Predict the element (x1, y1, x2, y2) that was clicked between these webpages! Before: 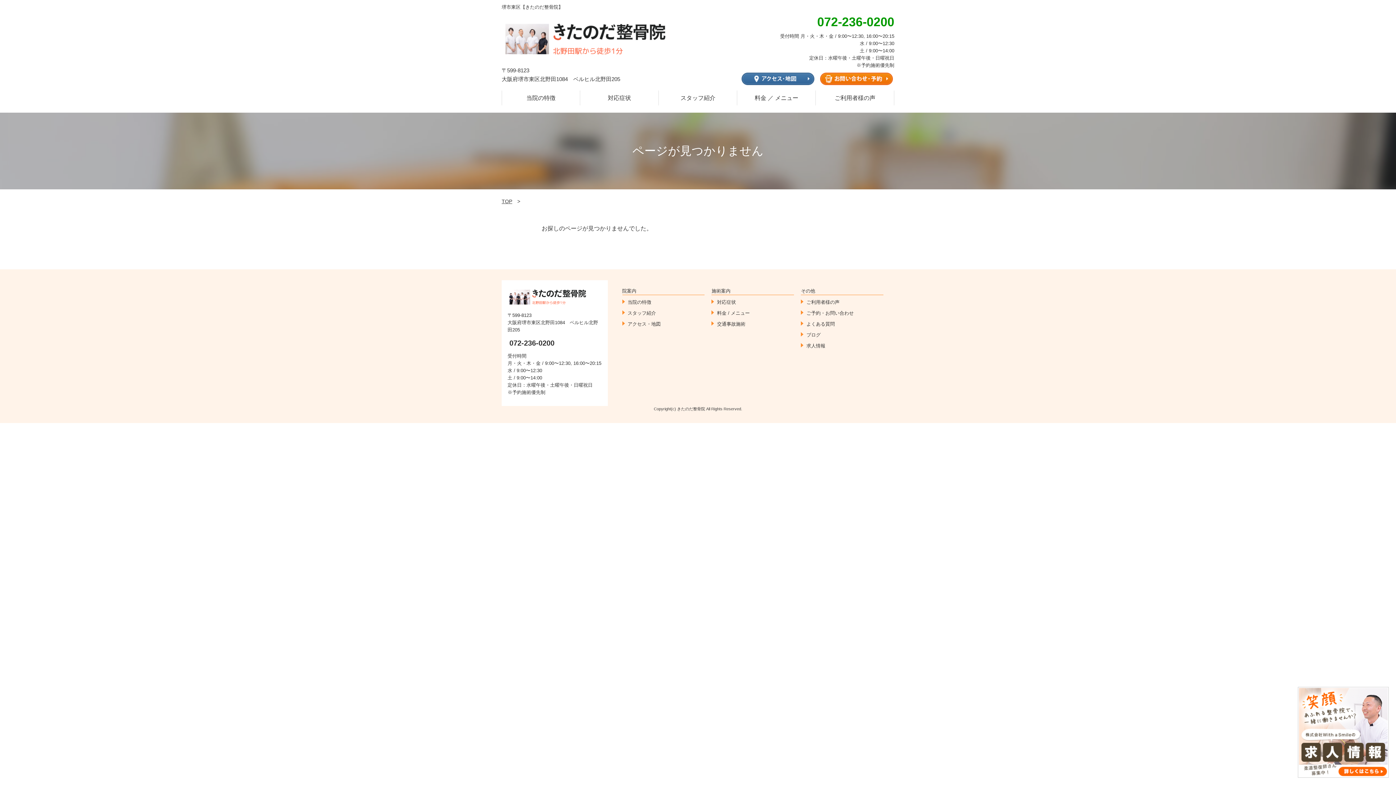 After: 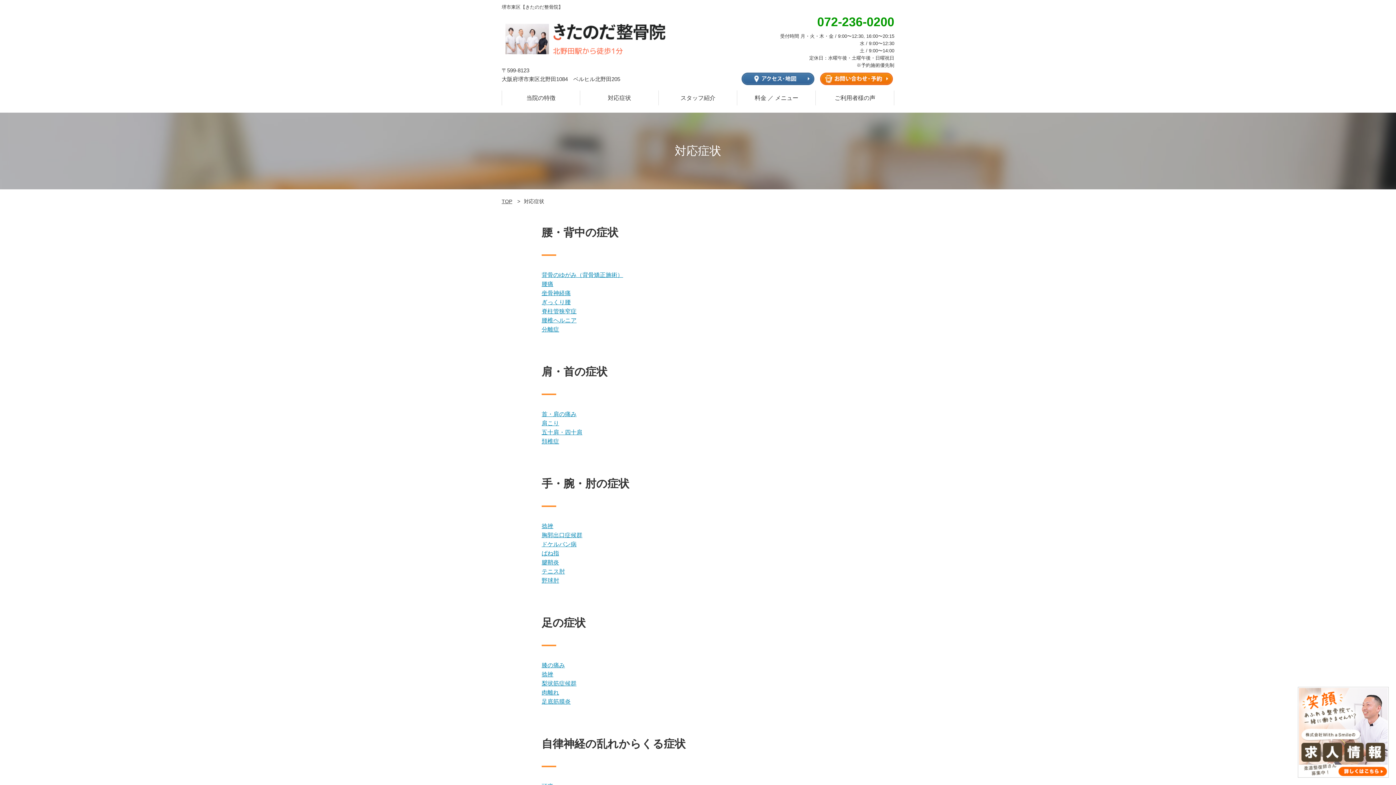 Action: label: 対応症状 bbox: (580, 90, 658, 105)